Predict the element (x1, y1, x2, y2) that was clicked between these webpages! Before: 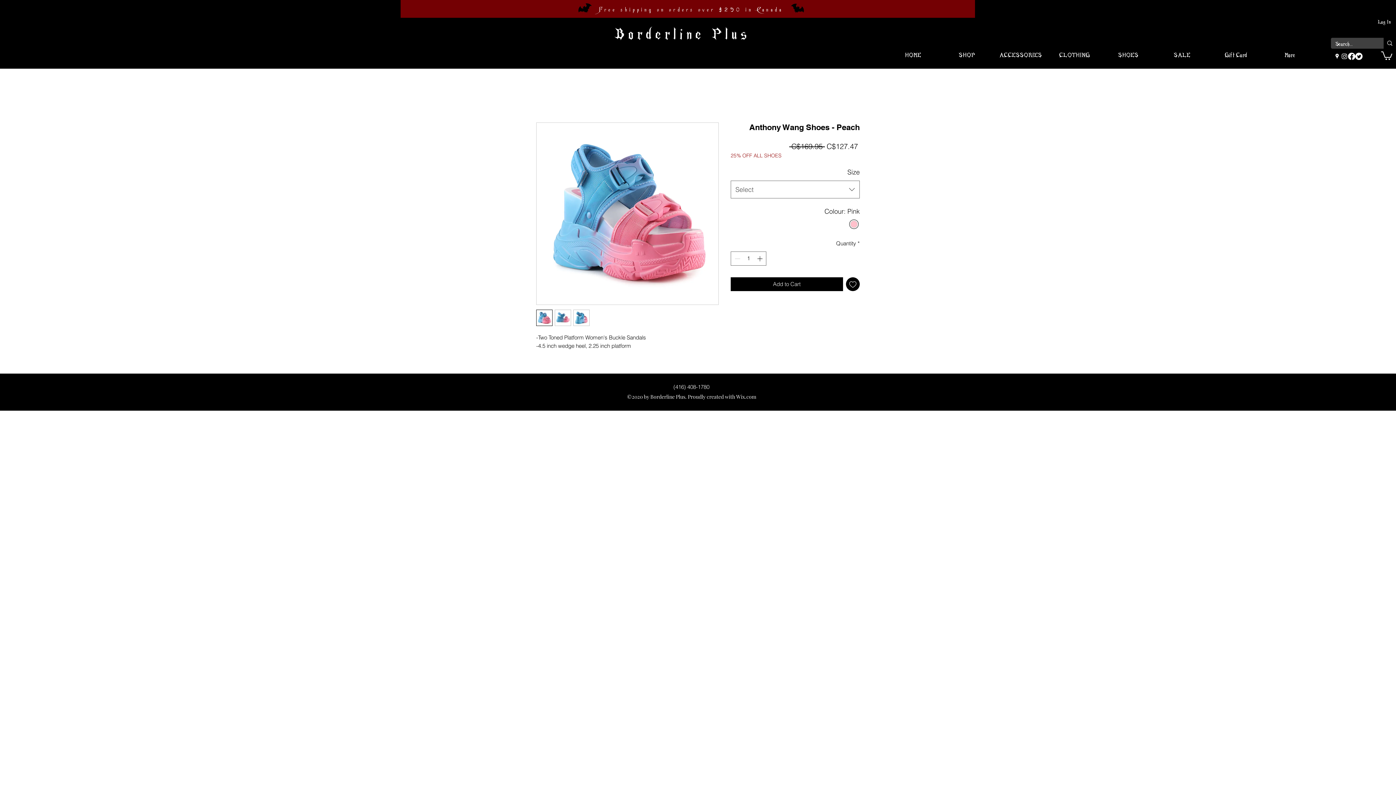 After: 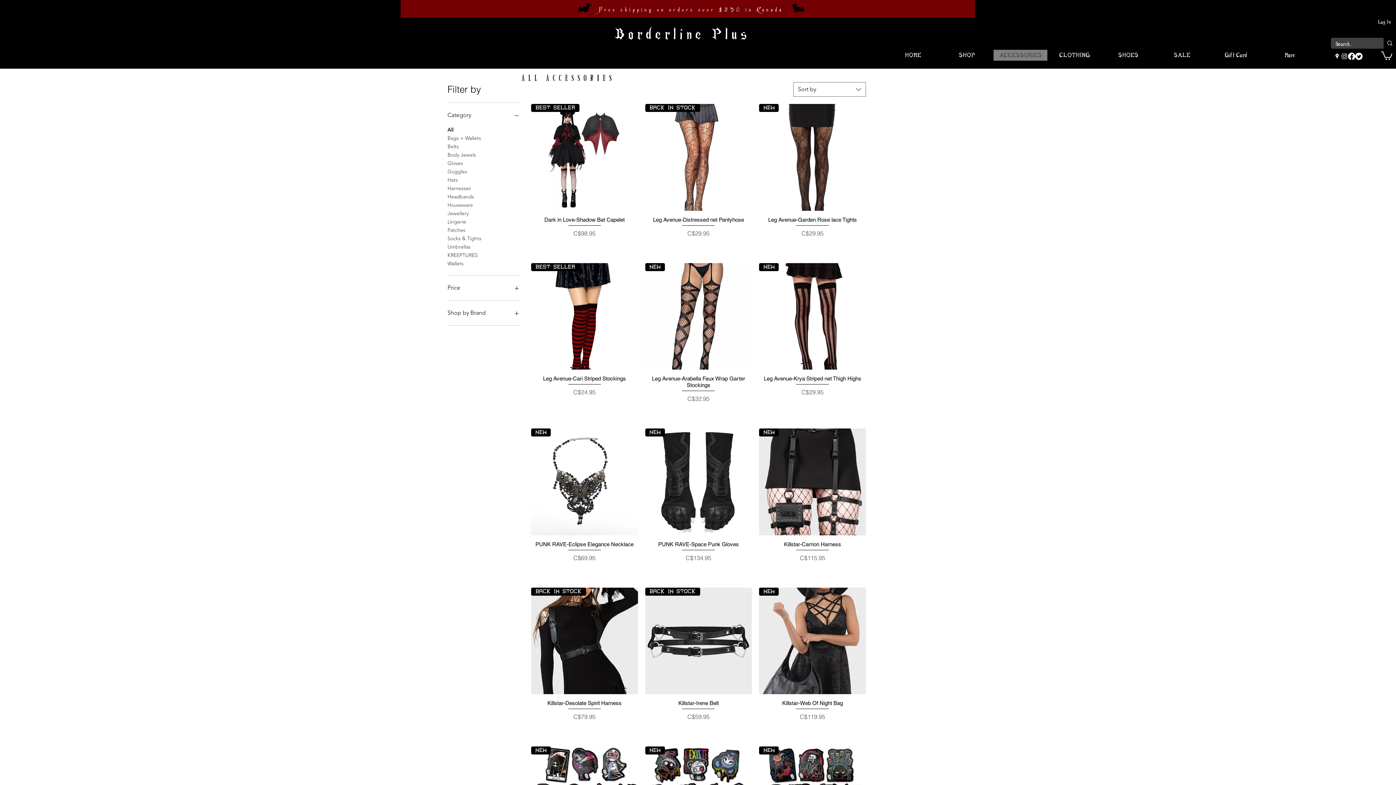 Action: bbox: (993, 49, 1047, 60) label: ACCESSORIES